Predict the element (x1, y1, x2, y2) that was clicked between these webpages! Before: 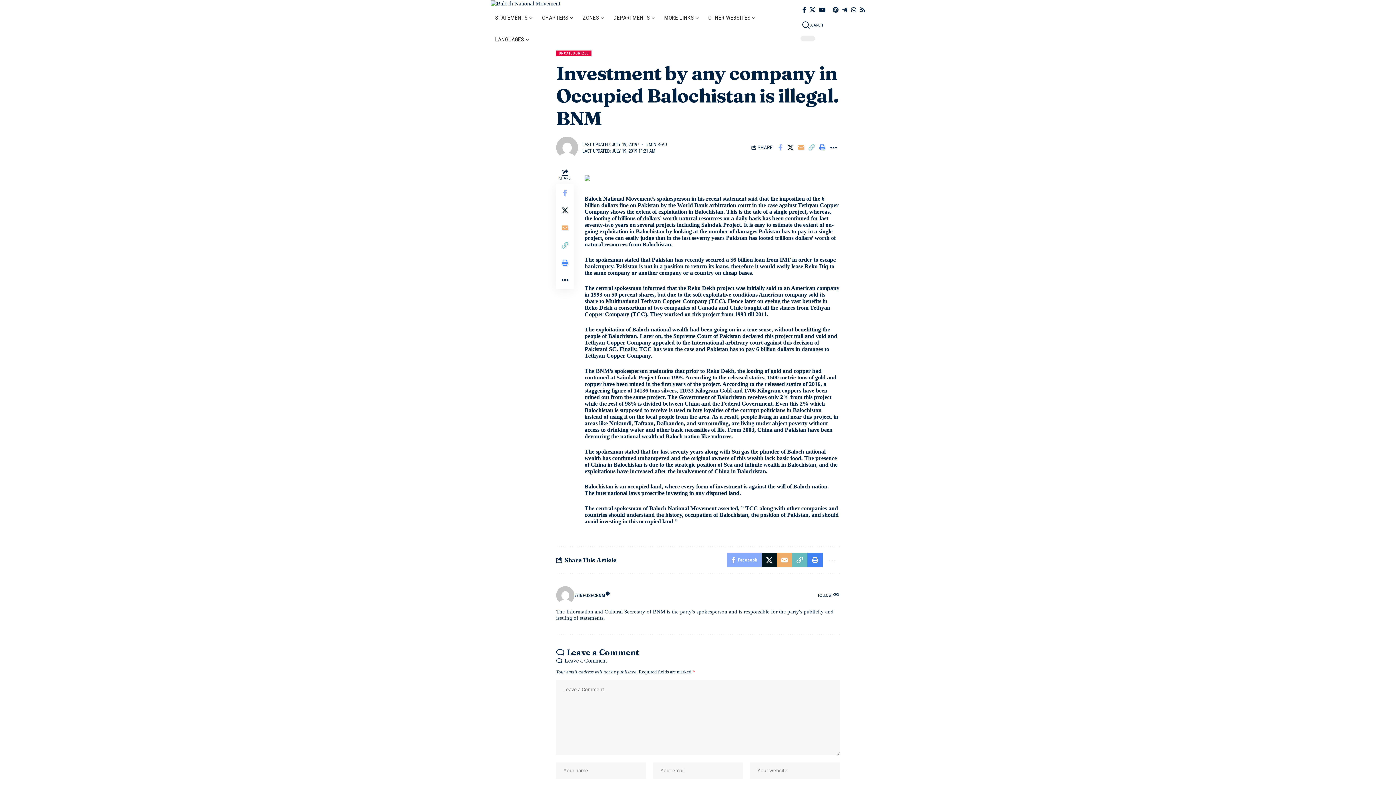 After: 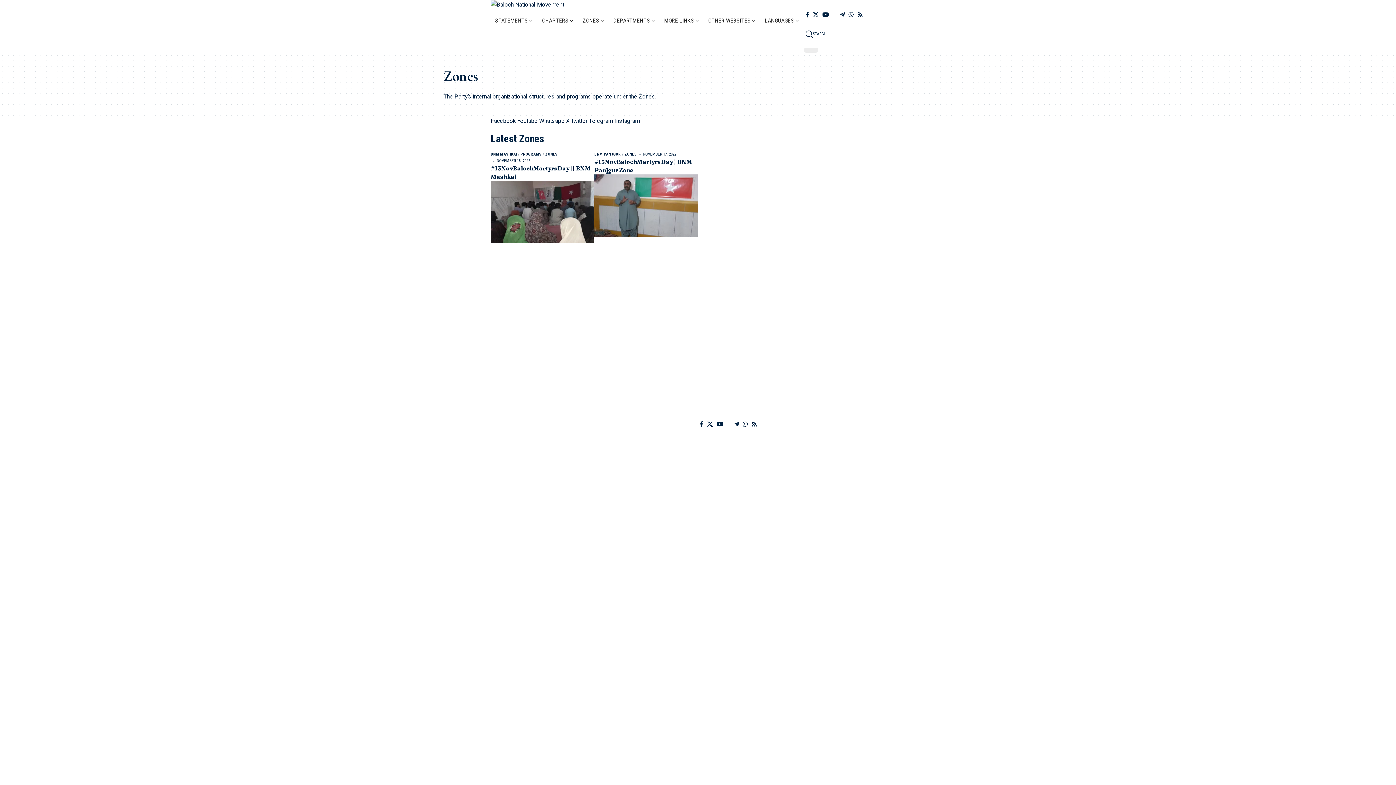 Action: bbox: (578, 7, 609, 28) label: ZONES